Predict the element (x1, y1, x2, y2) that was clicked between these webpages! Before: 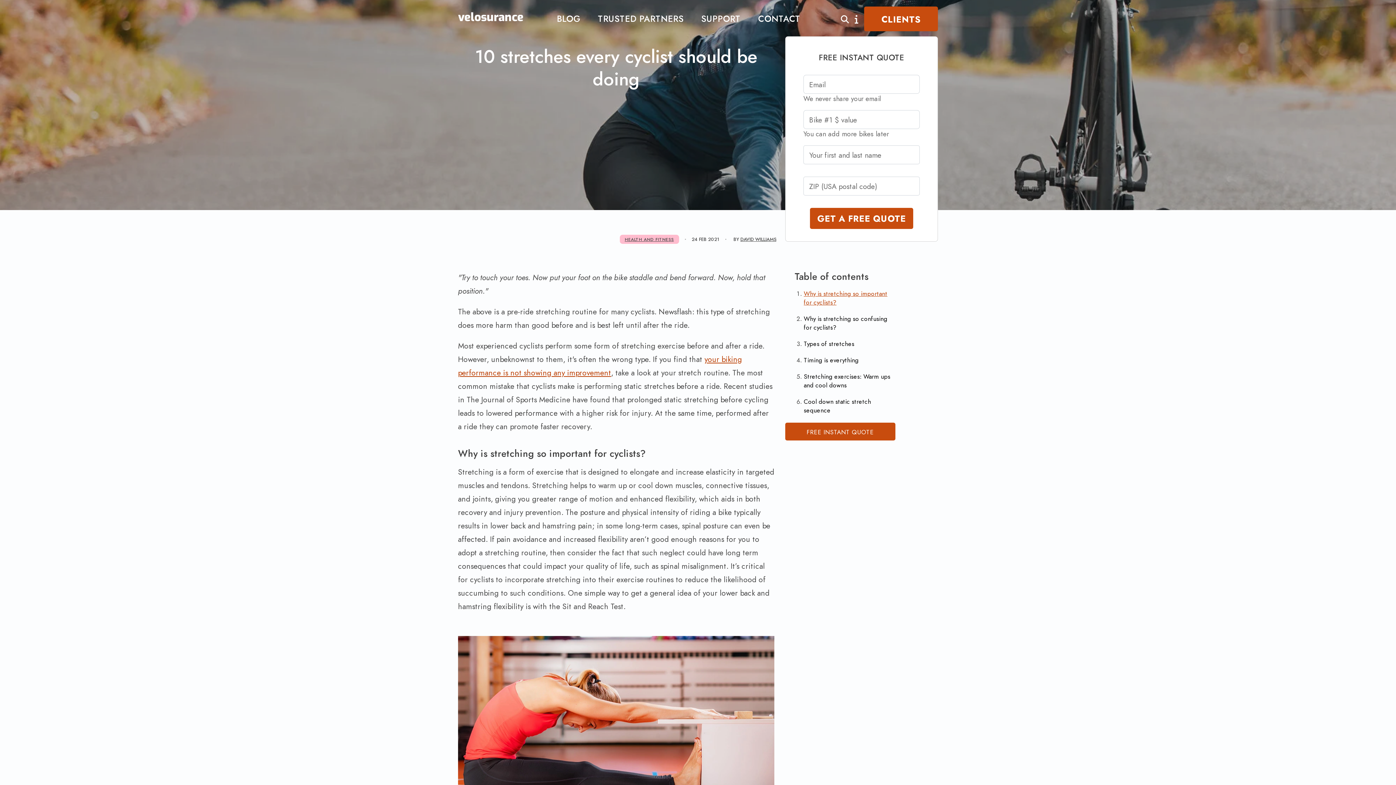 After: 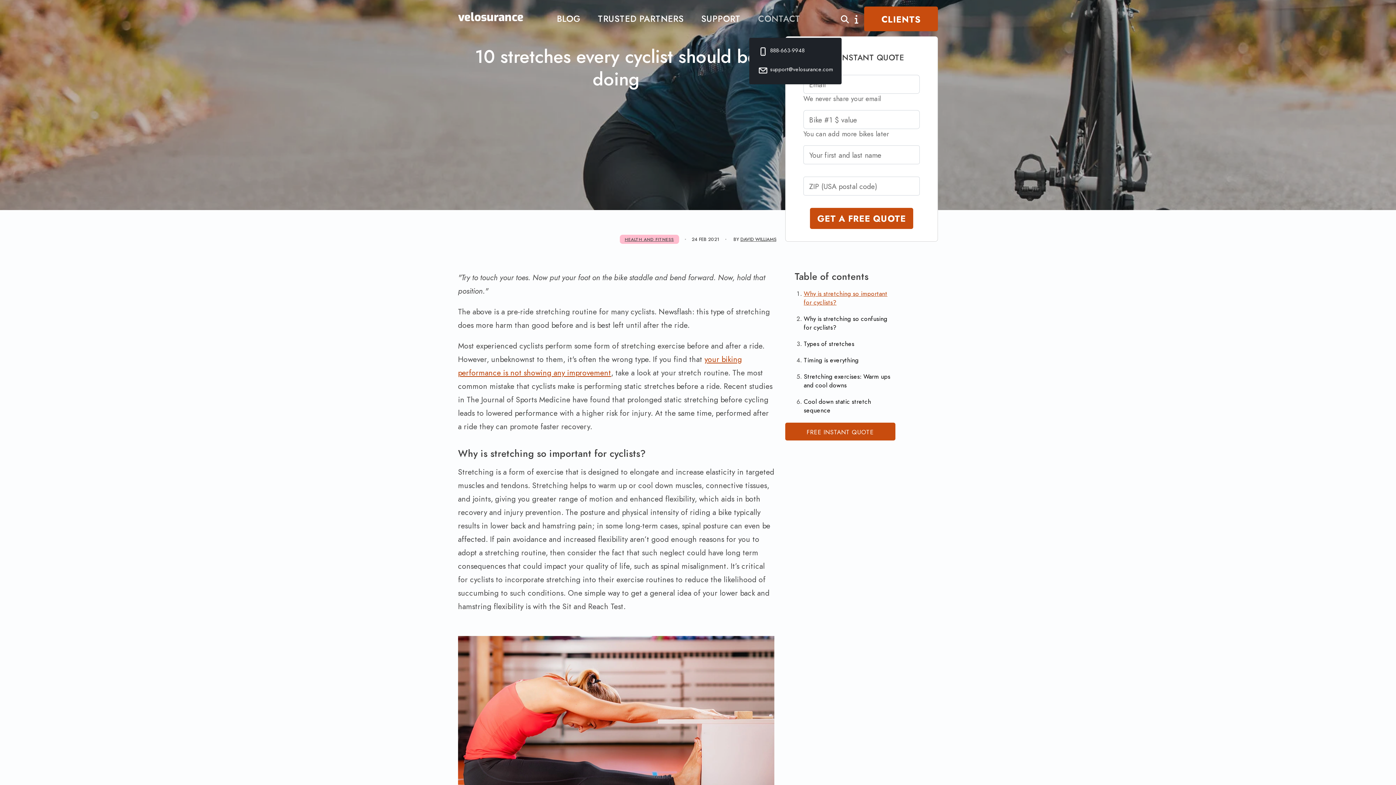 Action: label: CONTACT bbox: (749, 0, 809, 37)